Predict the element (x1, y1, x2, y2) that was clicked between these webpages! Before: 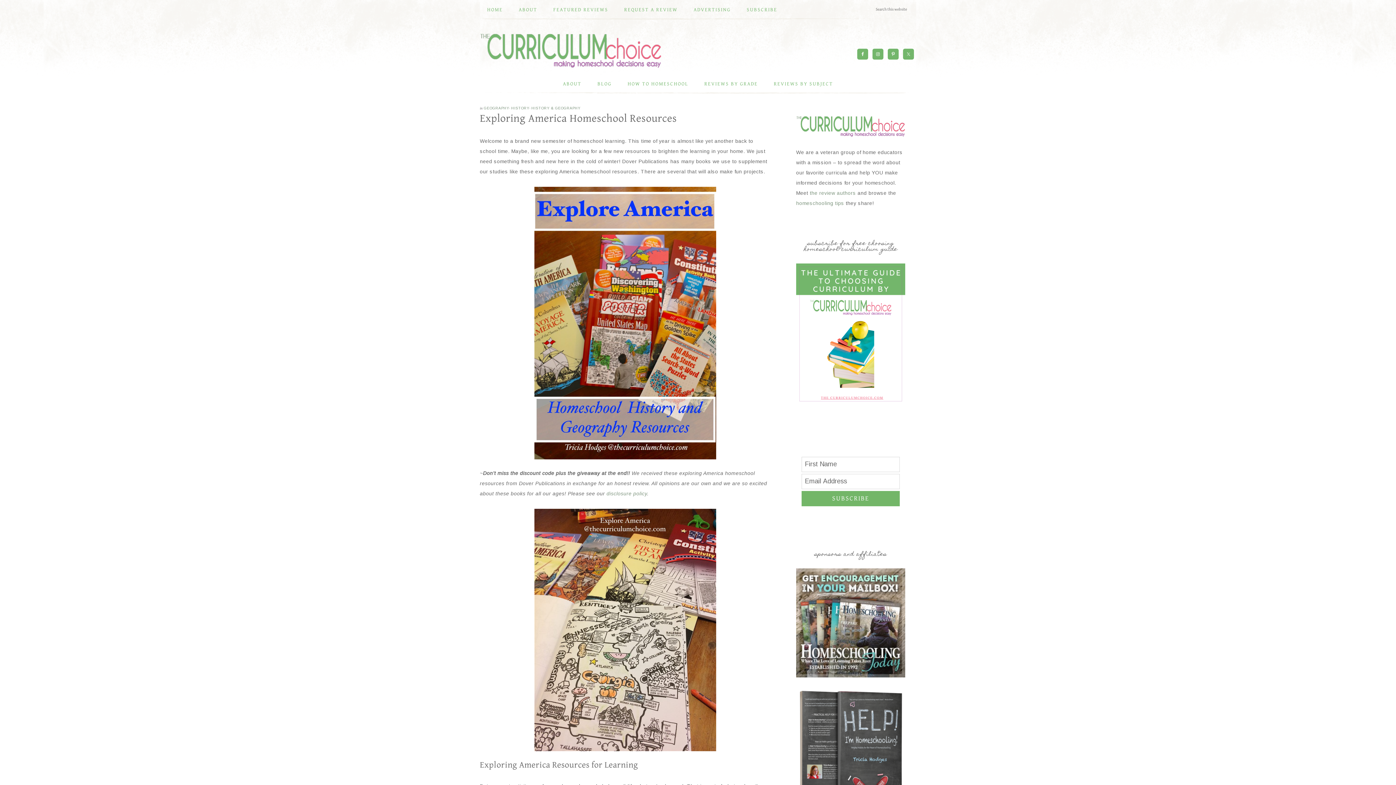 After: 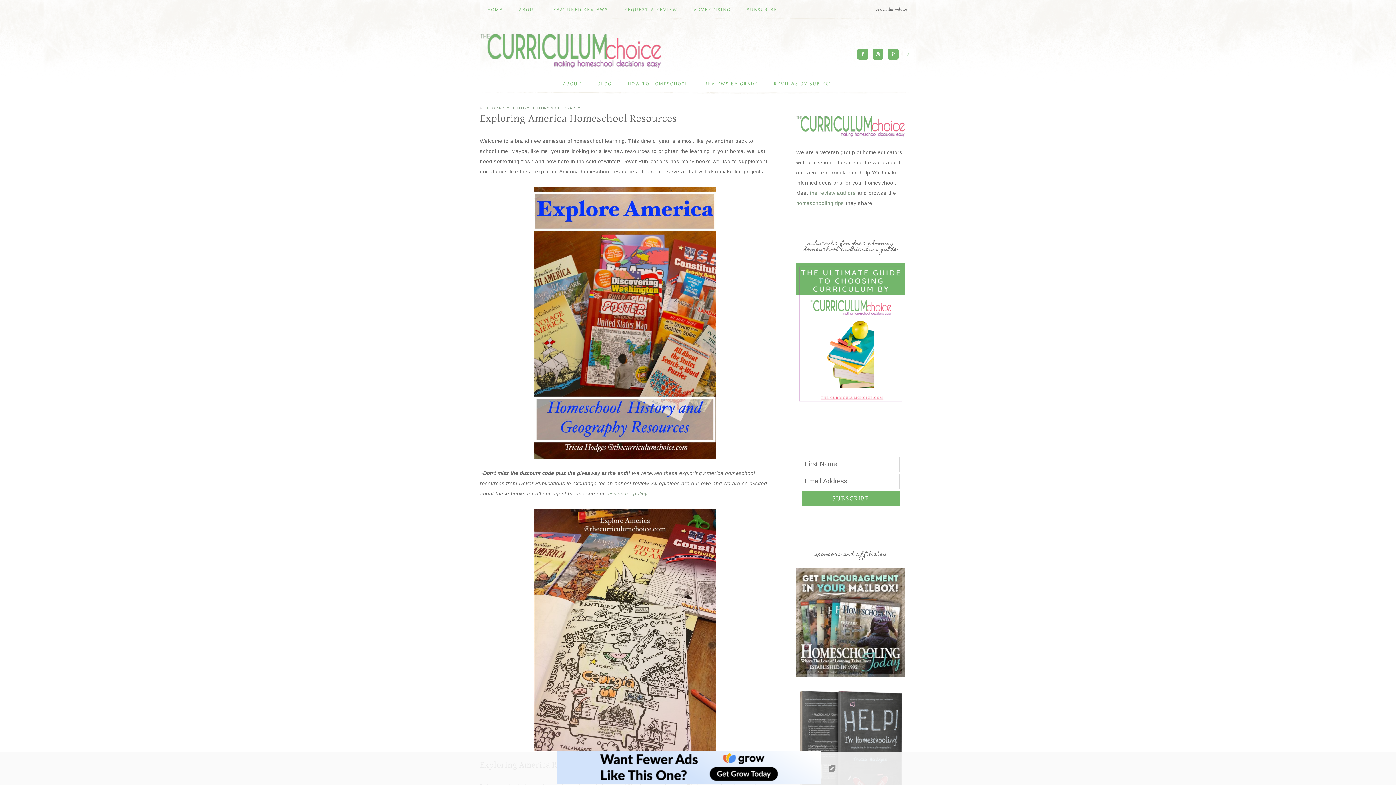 Action: bbox: (903, 48, 914, 59)